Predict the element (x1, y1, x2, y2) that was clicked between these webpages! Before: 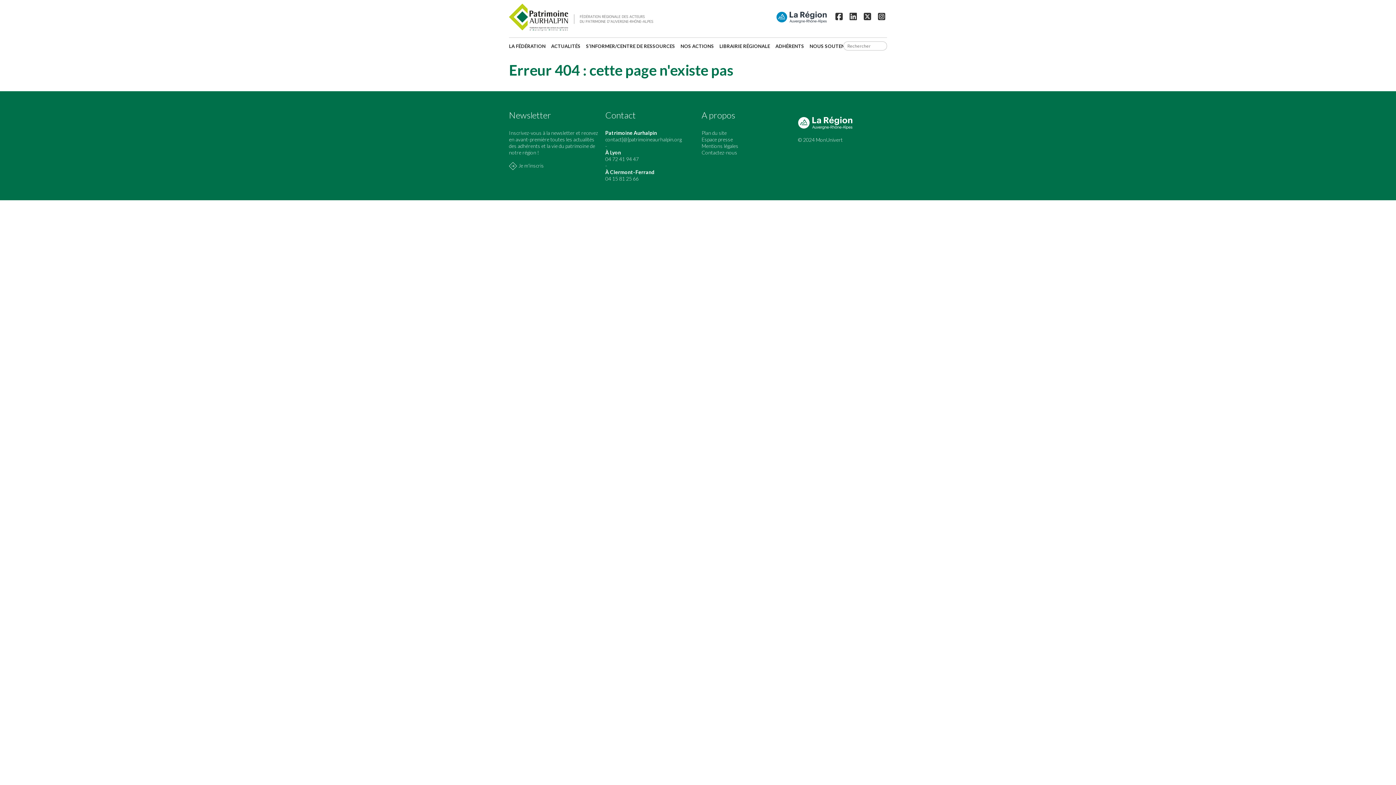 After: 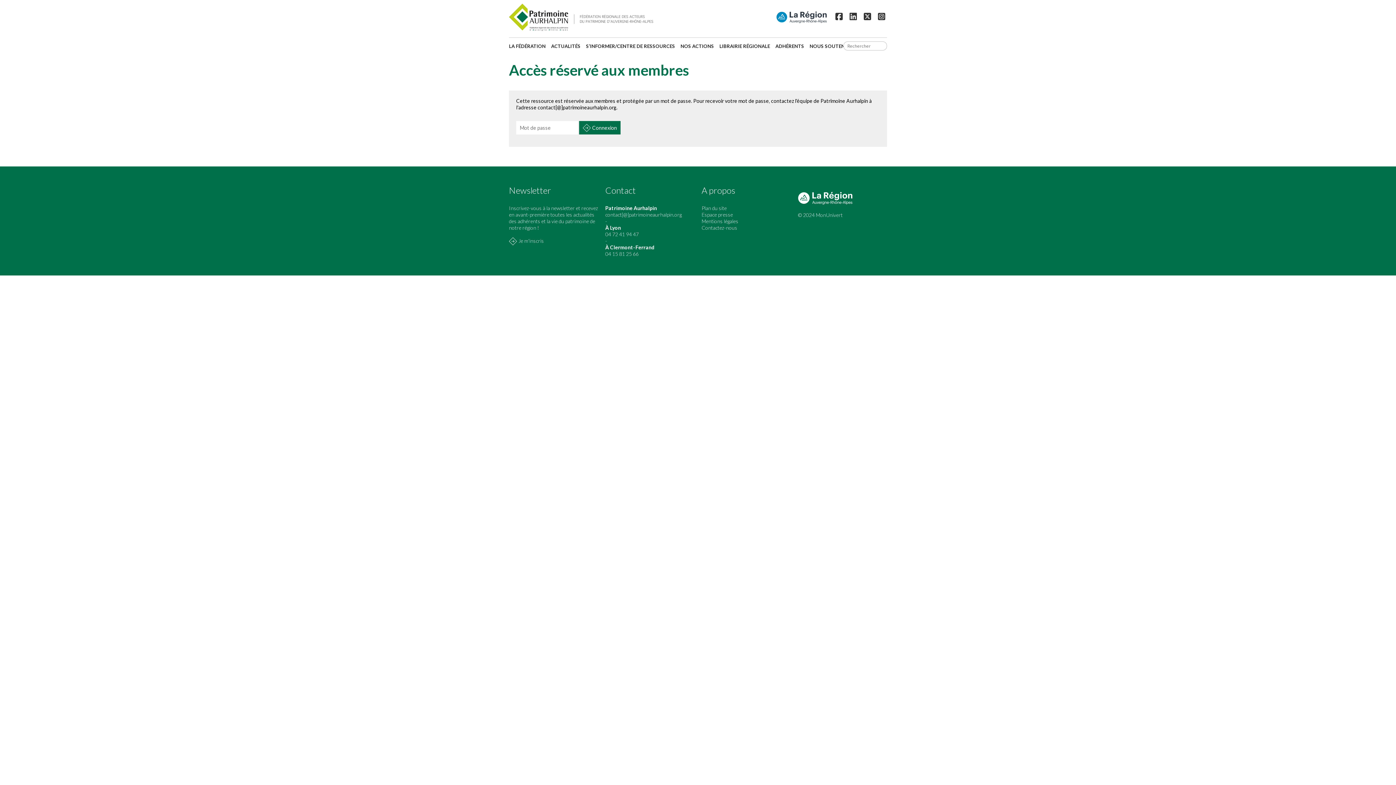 Action: bbox: (775, 41, 809, 51) label: ADHÉRENTS